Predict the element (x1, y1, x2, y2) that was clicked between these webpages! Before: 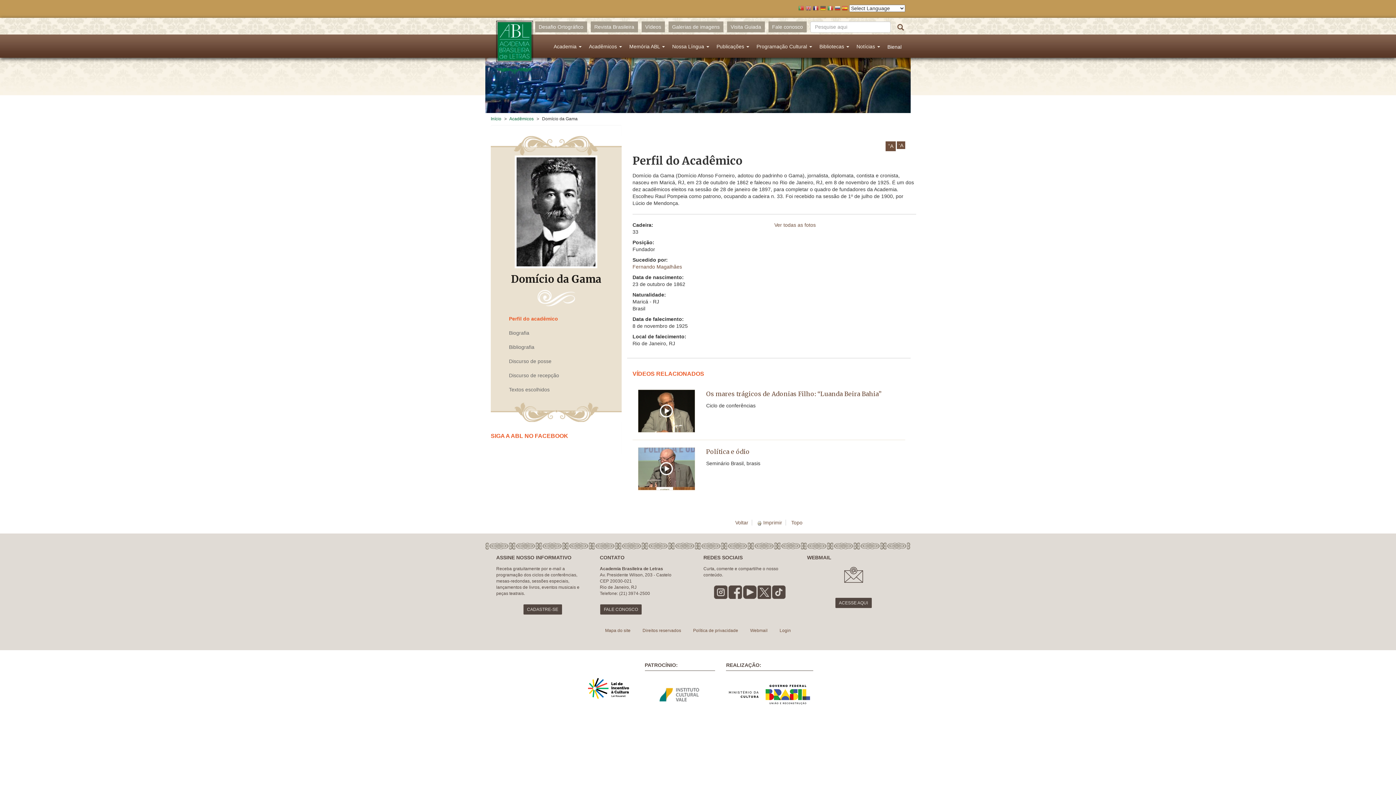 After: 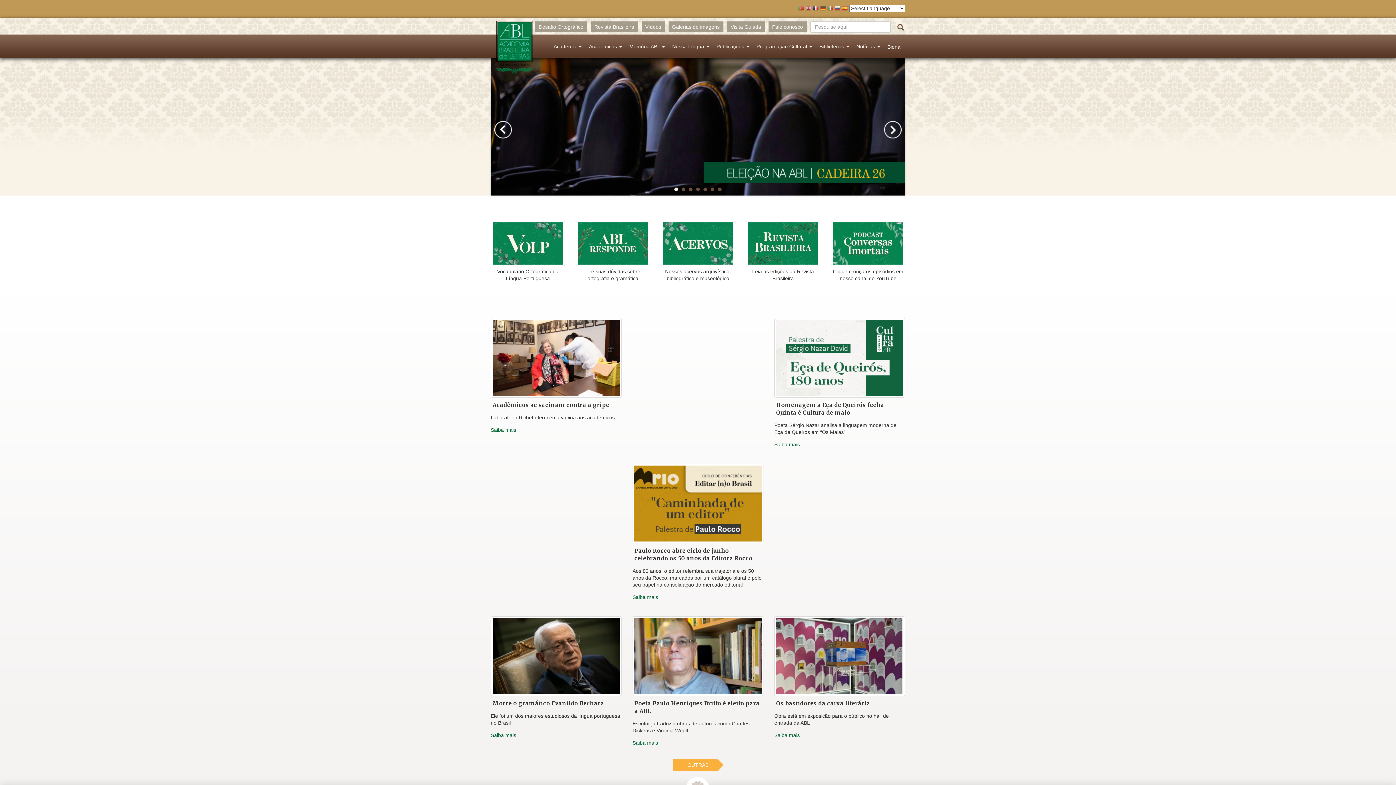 Action: bbox: (490, 20, 537, 74)